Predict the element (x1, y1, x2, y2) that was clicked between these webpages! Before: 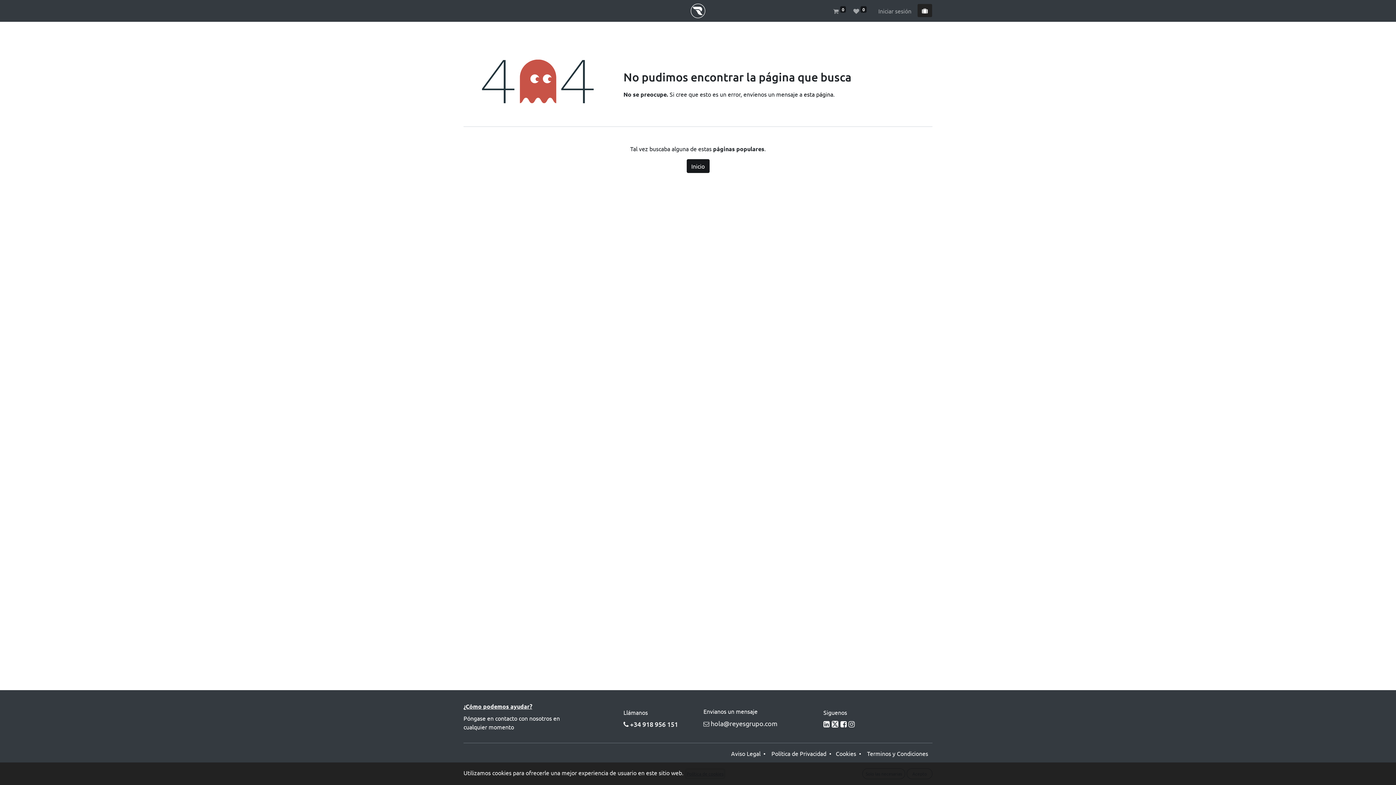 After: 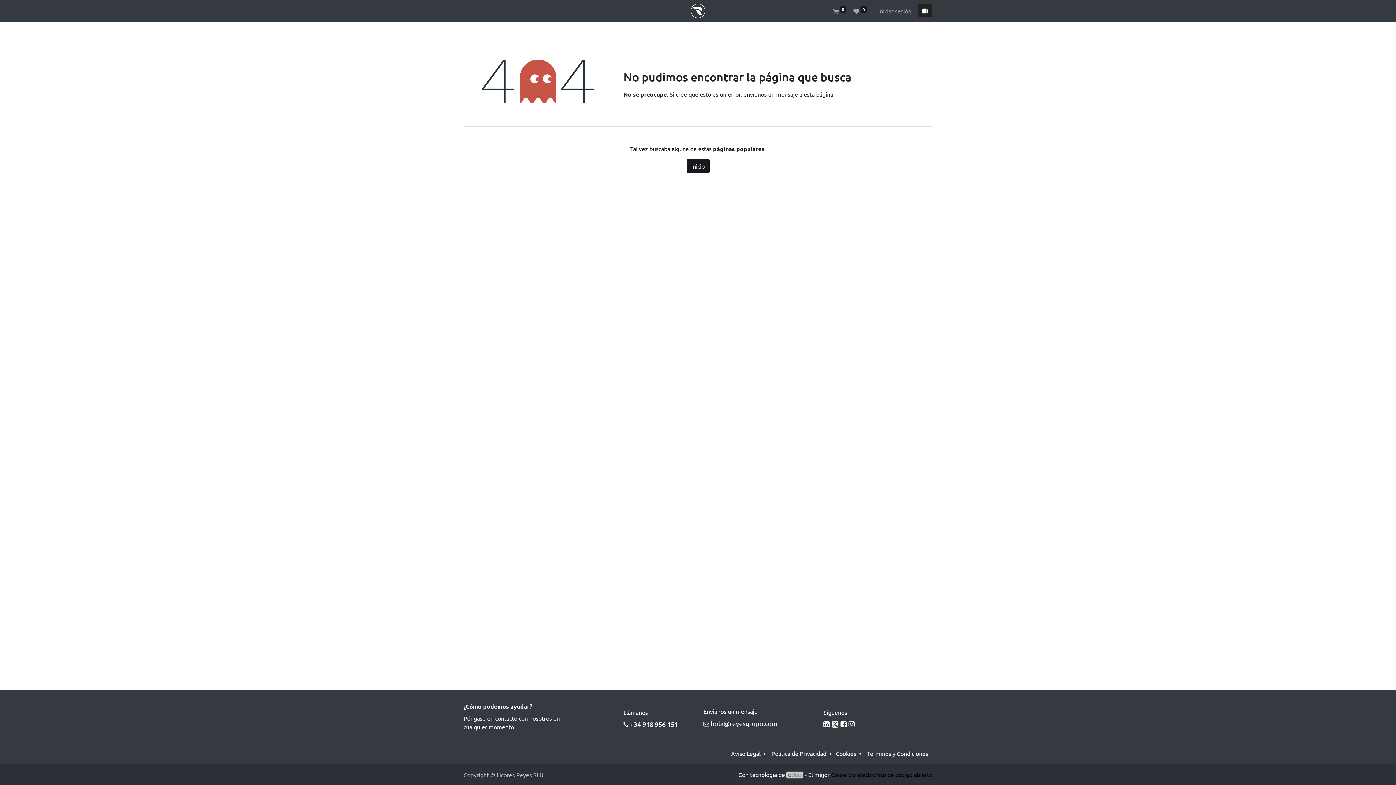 Action: label: Solo las necesarias bbox: (862, 768, 905, 779)